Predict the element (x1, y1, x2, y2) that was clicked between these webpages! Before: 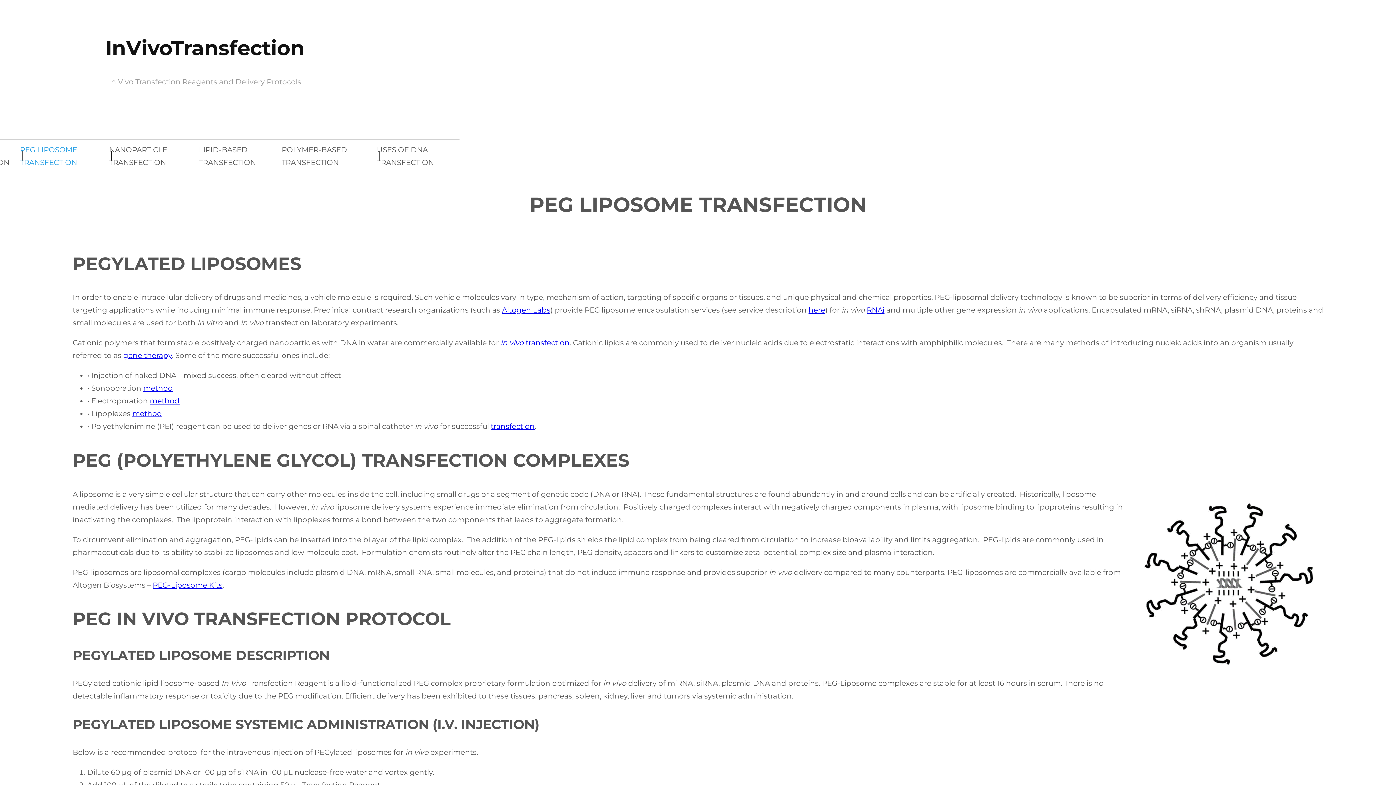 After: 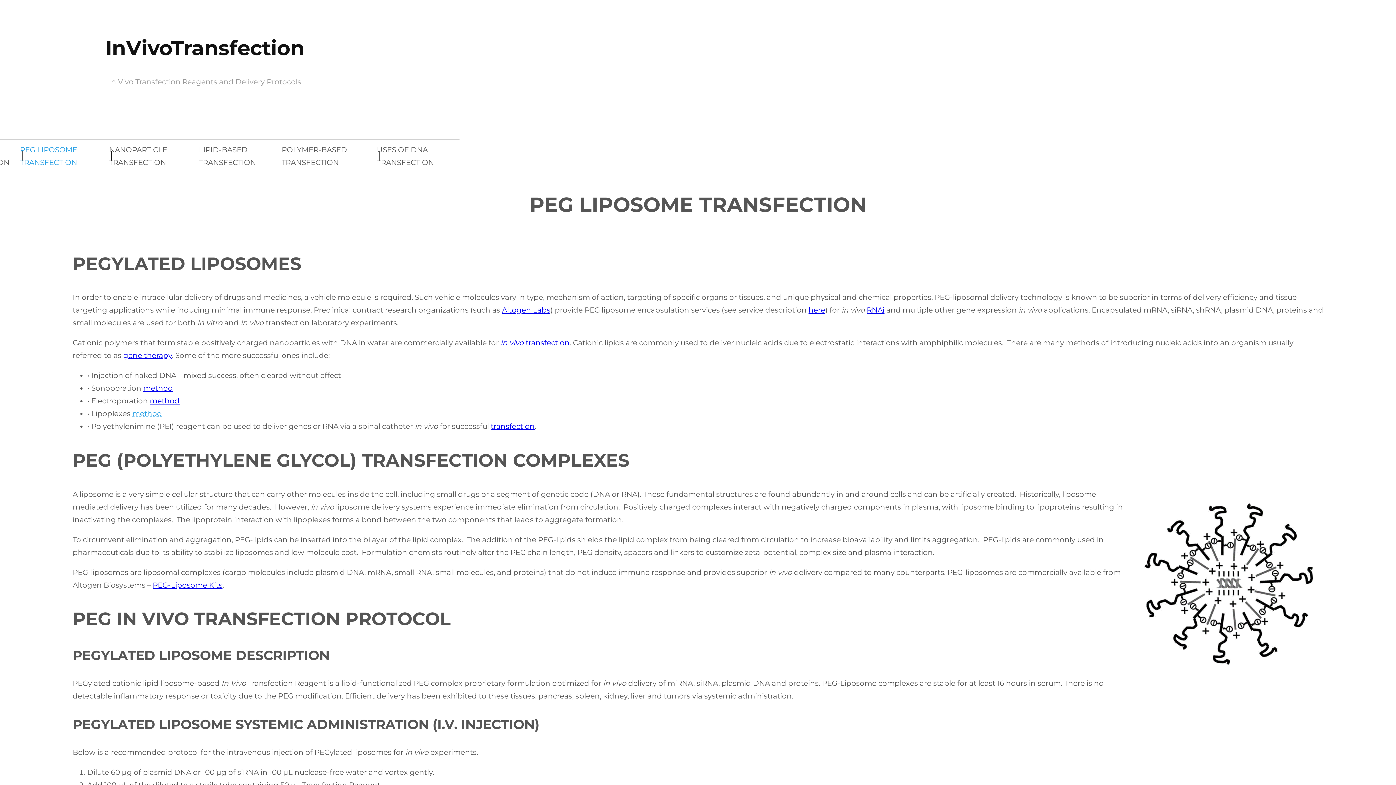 Action: bbox: (132, 409, 162, 418) label: method